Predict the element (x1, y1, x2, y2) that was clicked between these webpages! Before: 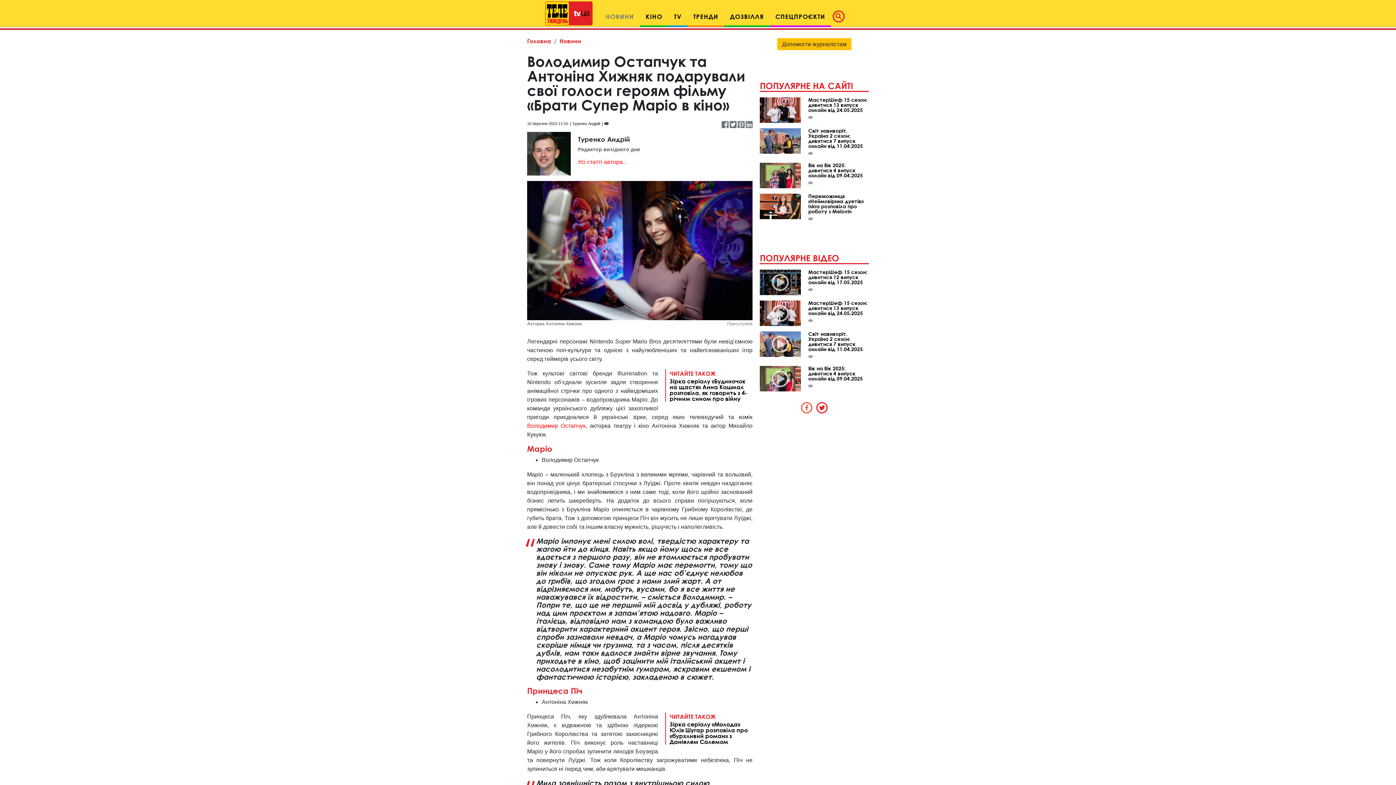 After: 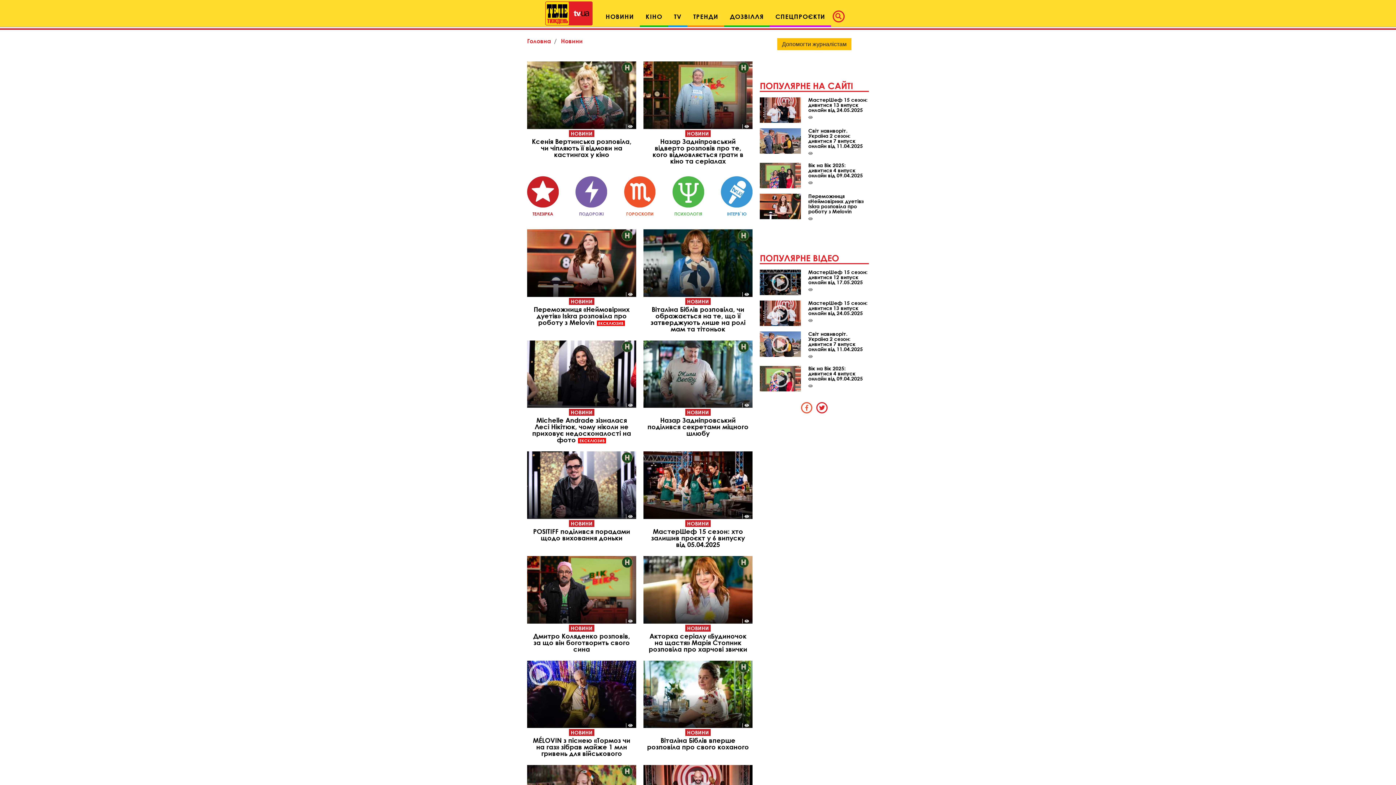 Action: bbox: (600, 8, 640, 23) label: НОВИНИ